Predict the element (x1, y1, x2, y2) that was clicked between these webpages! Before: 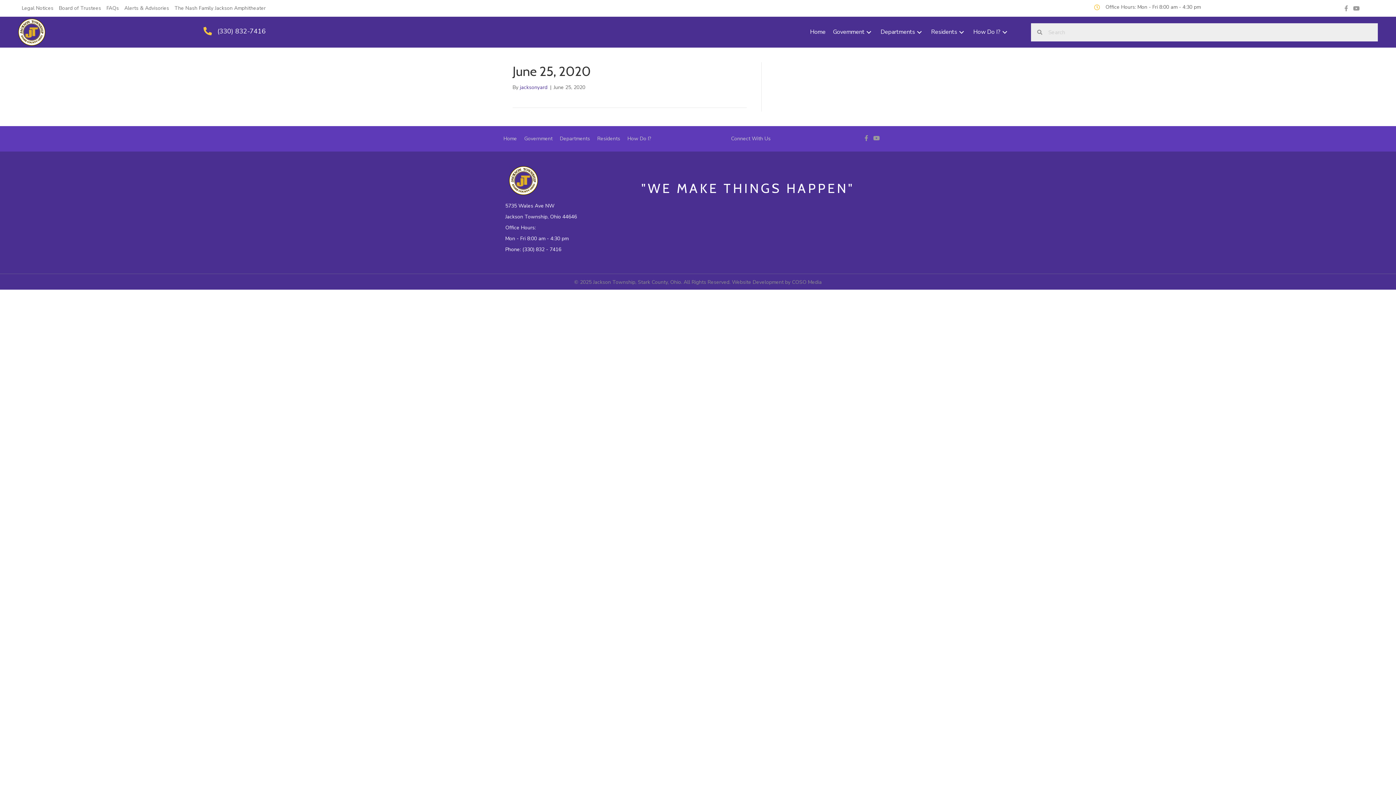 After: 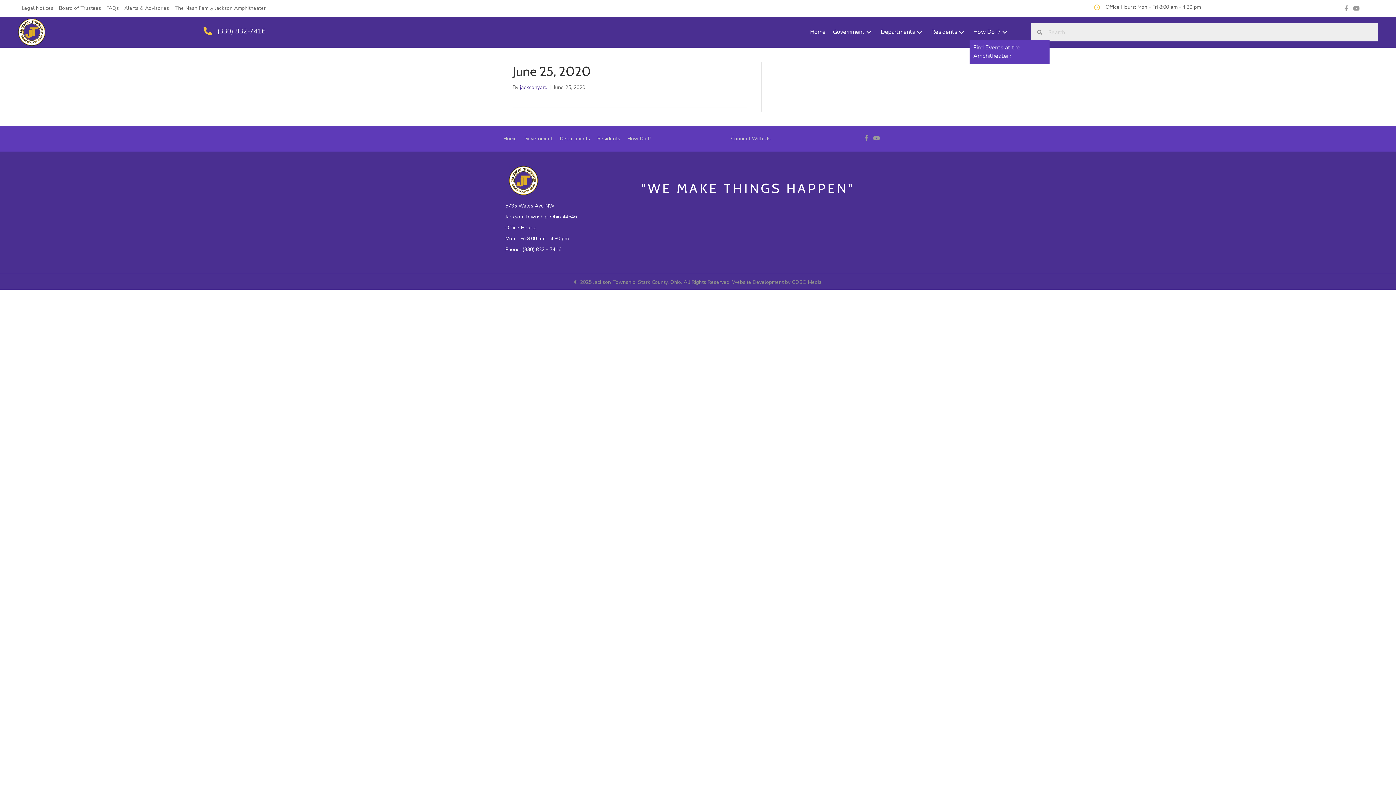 Action: label: How Do I? bbox: (969, 24, 1013, 40)